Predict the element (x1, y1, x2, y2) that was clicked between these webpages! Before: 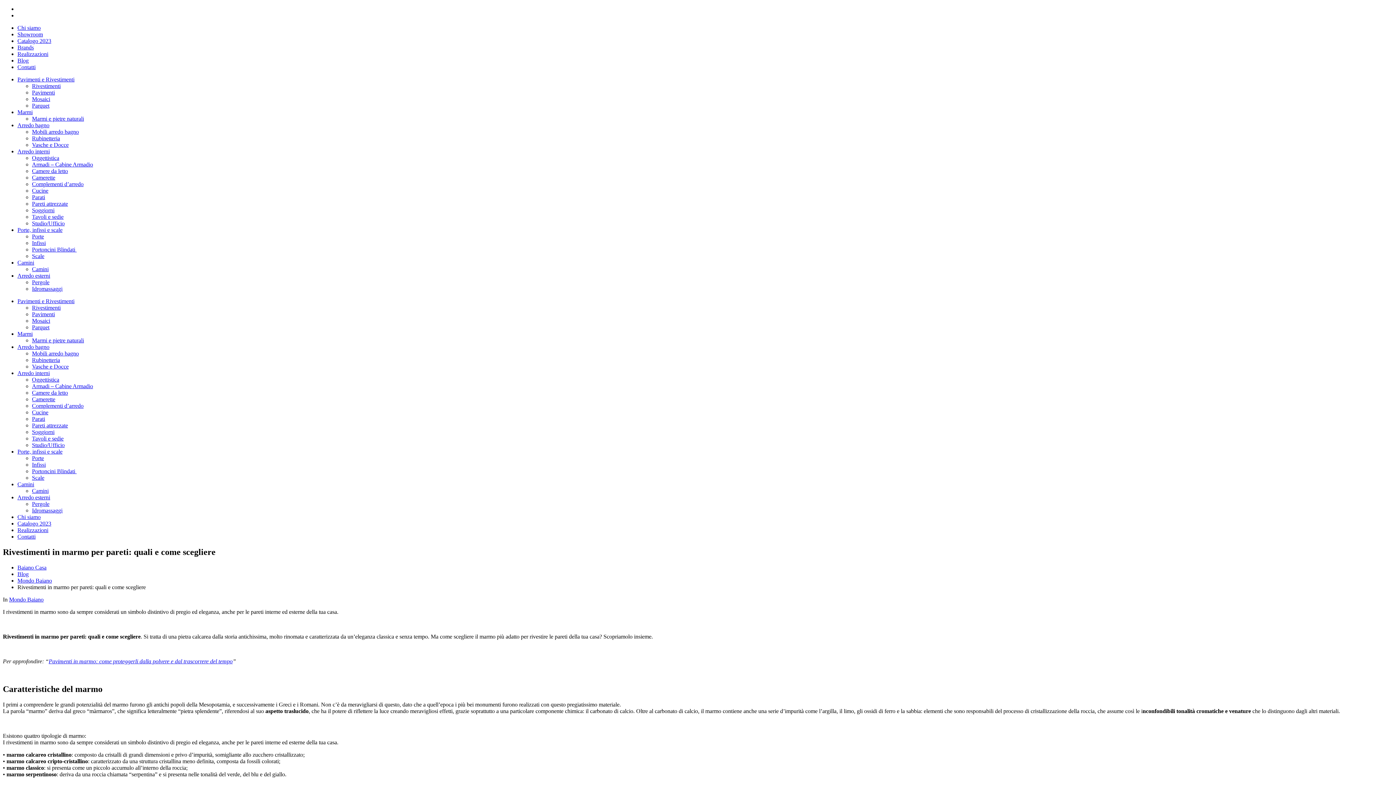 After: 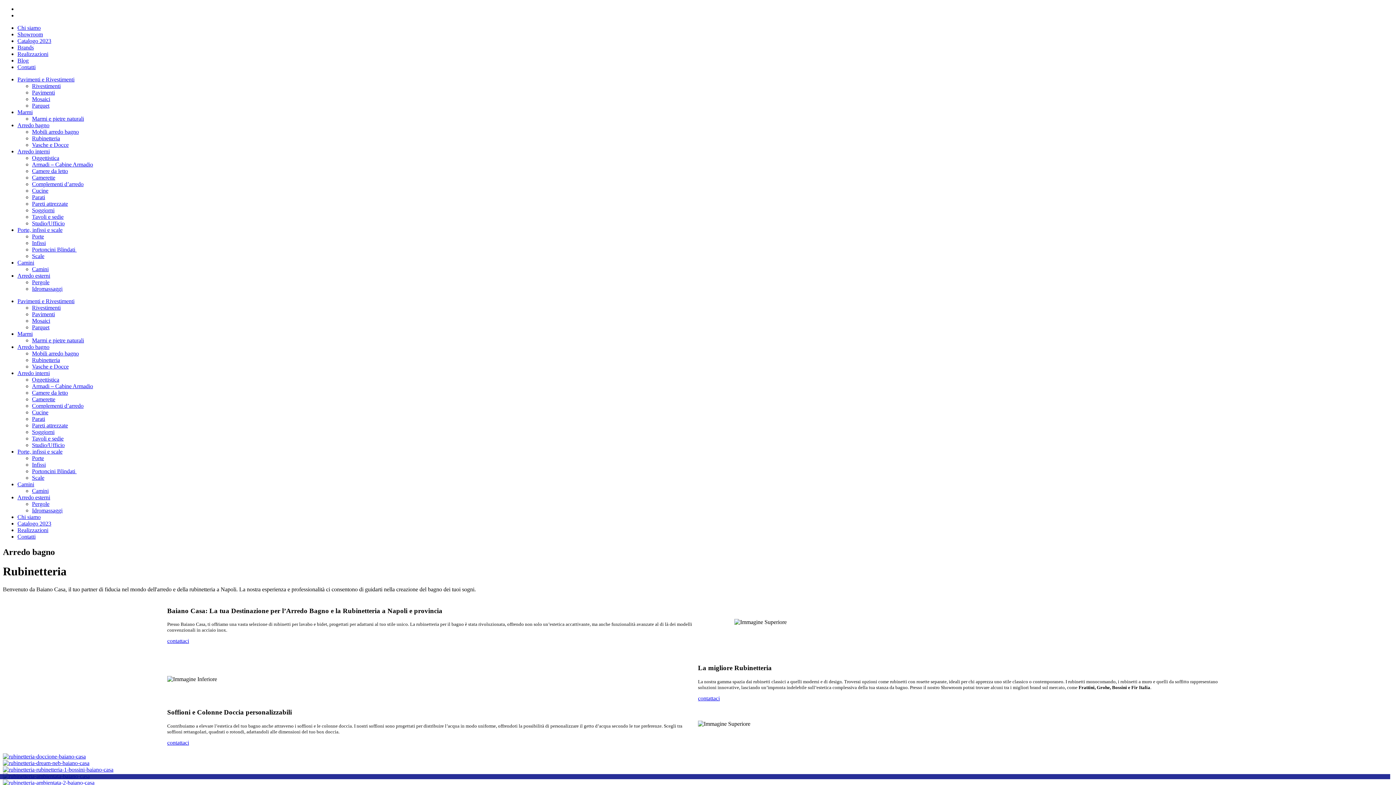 Action: bbox: (32, 135, 60, 141) label: Rubinetteria